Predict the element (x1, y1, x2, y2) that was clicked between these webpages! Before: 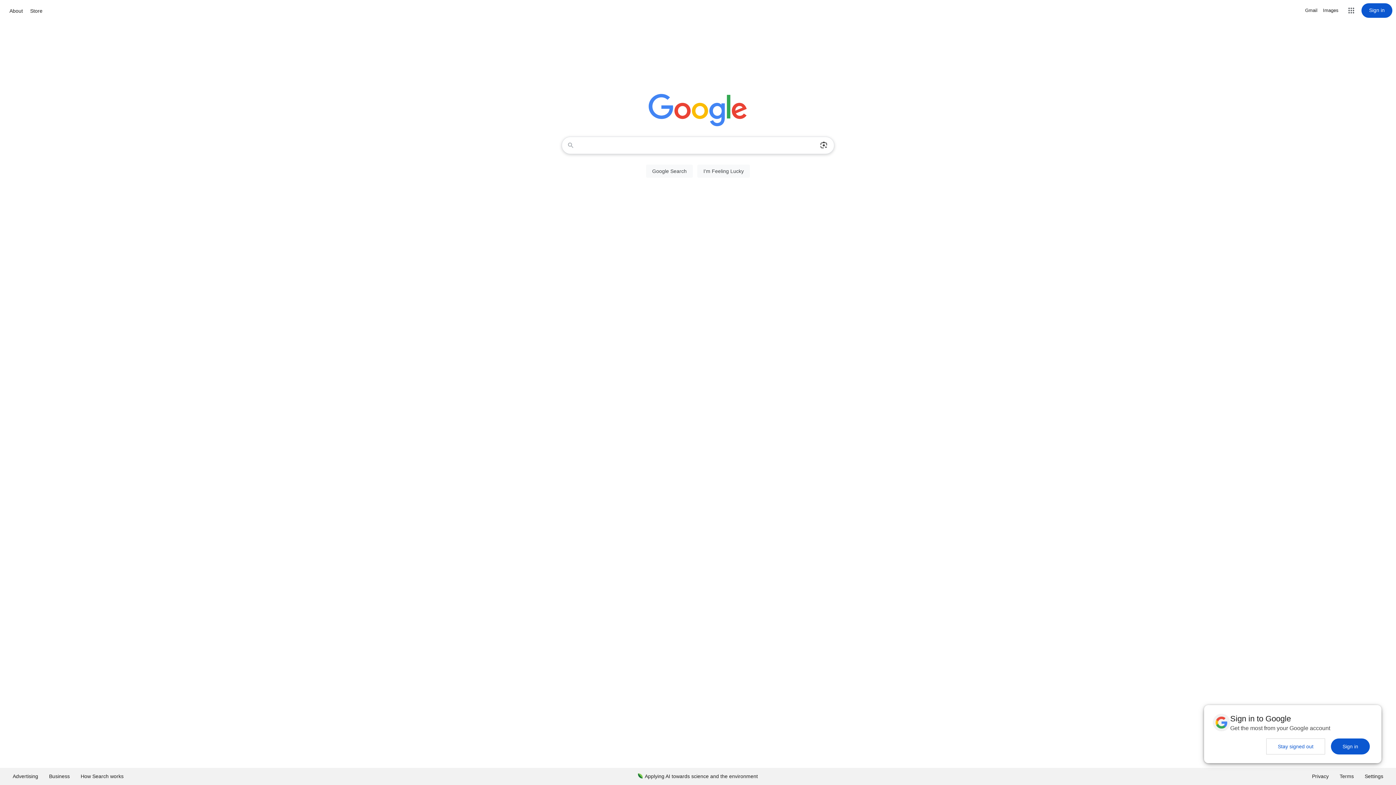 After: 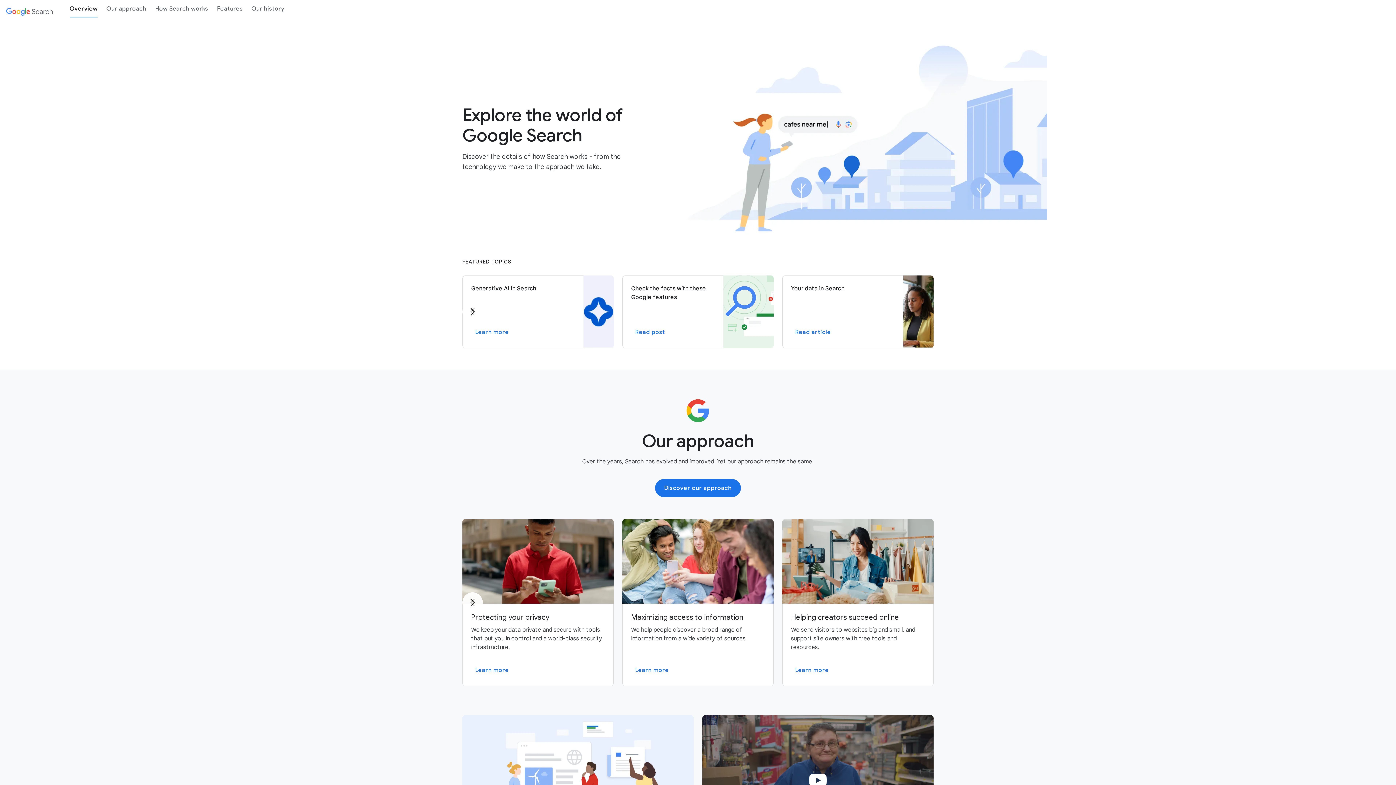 Action: bbox: (75, 768, 129, 785) label: How Search works